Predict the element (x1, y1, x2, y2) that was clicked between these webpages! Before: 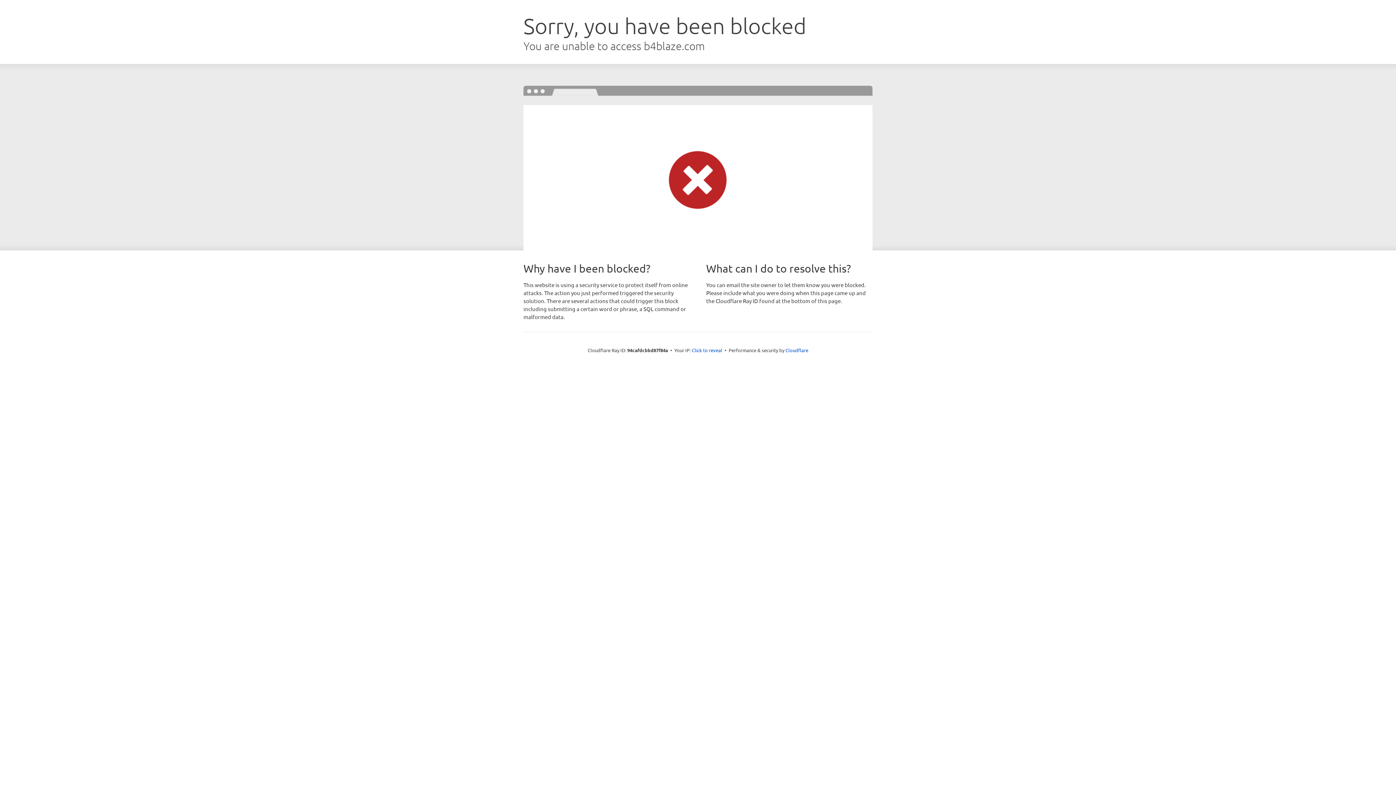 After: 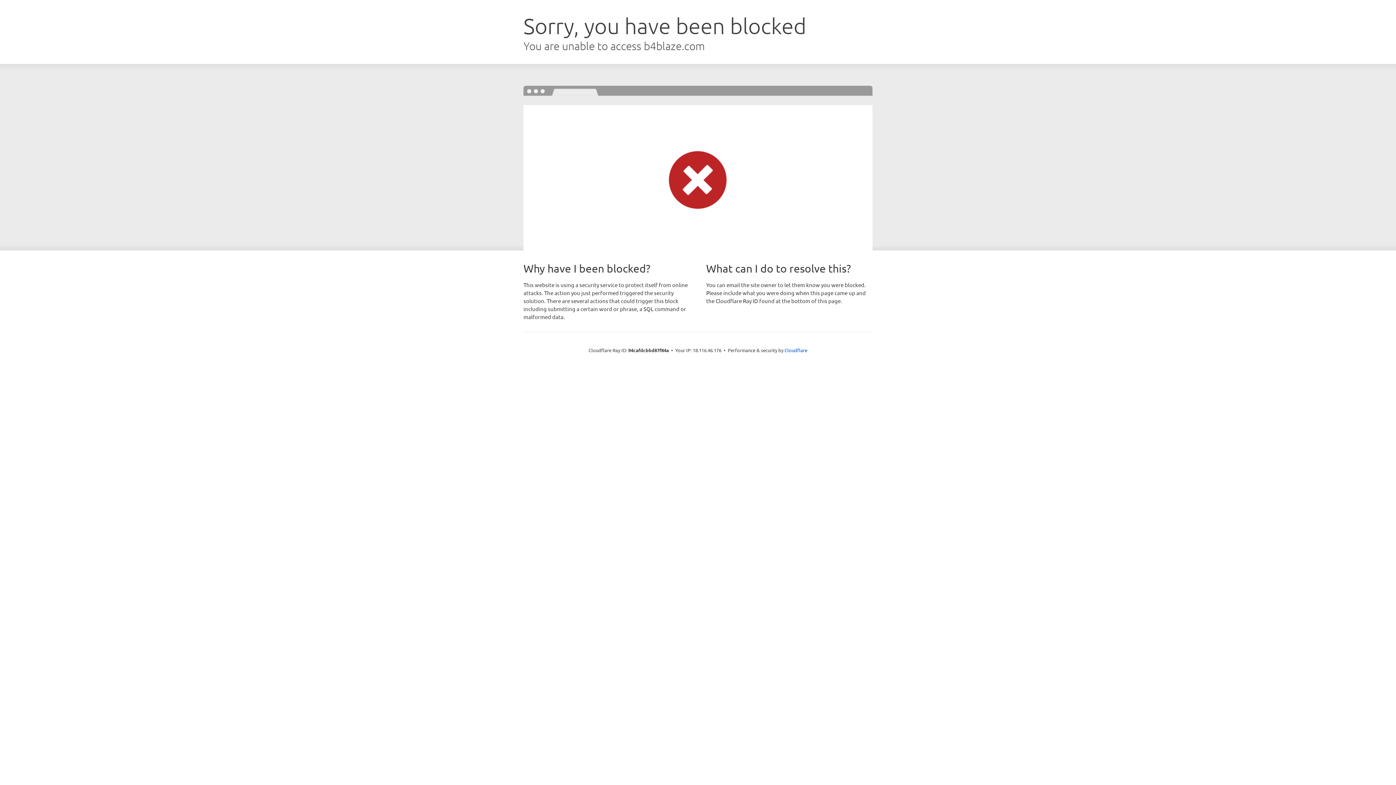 Action: label: Click to reveal bbox: (692, 346, 722, 353)